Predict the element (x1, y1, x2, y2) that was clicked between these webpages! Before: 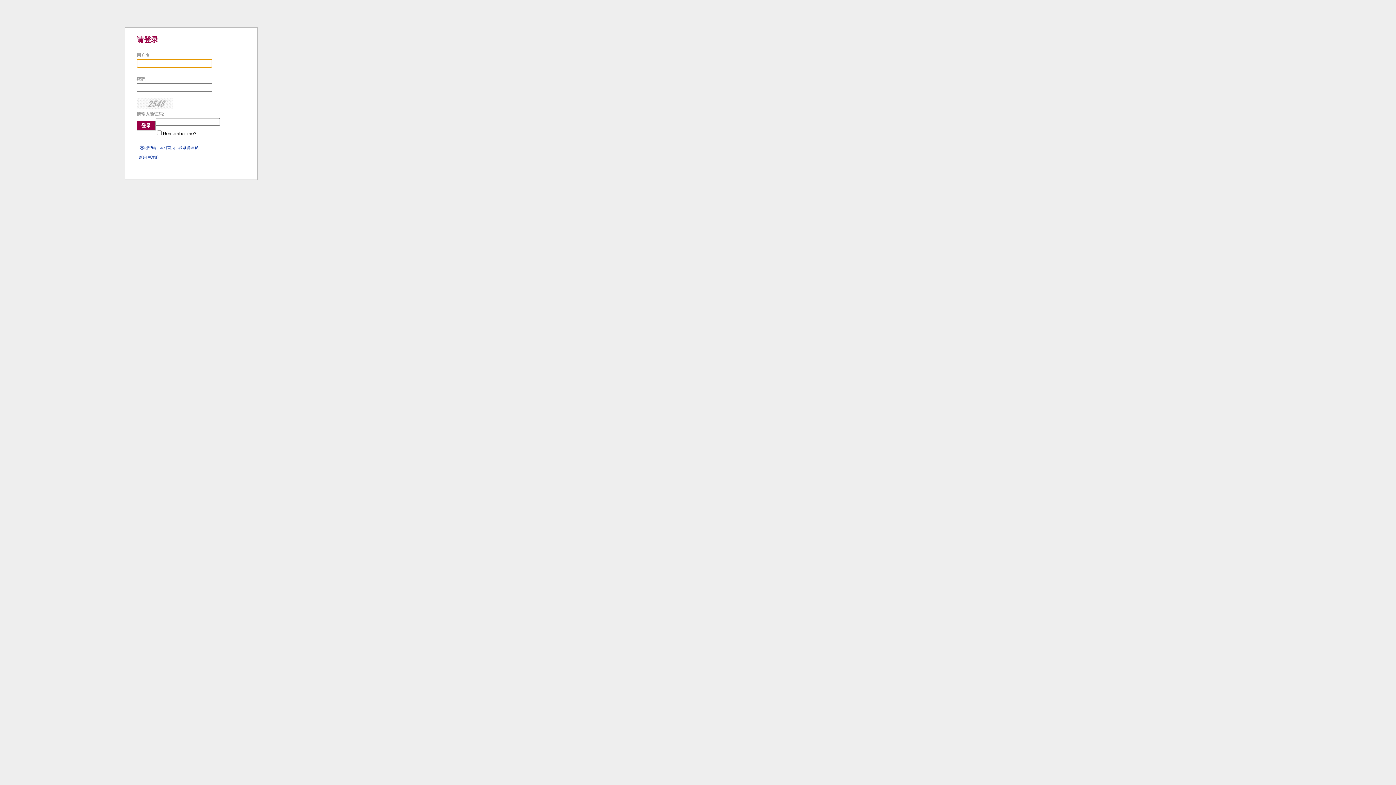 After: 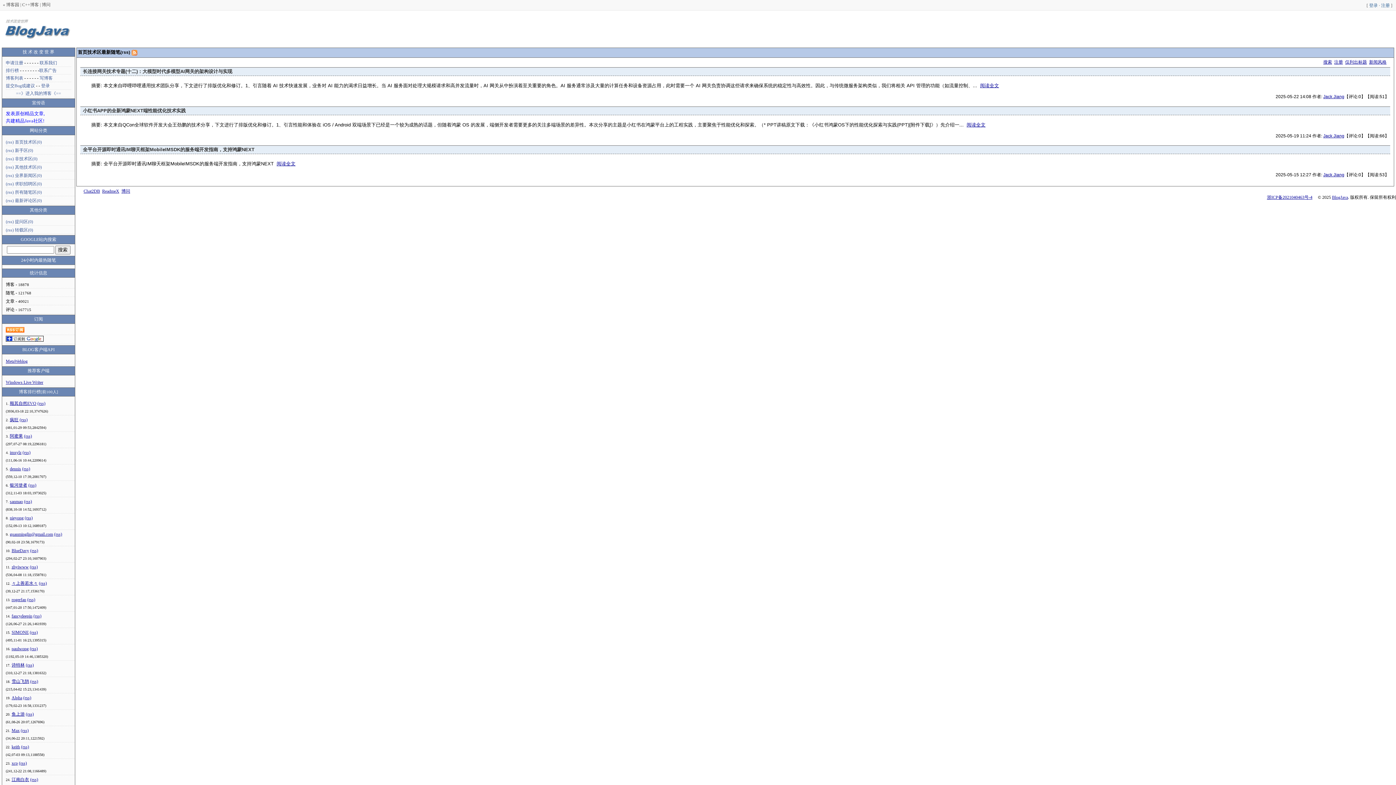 Action: bbox: (159, 145, 175, 149) label: 返回首页